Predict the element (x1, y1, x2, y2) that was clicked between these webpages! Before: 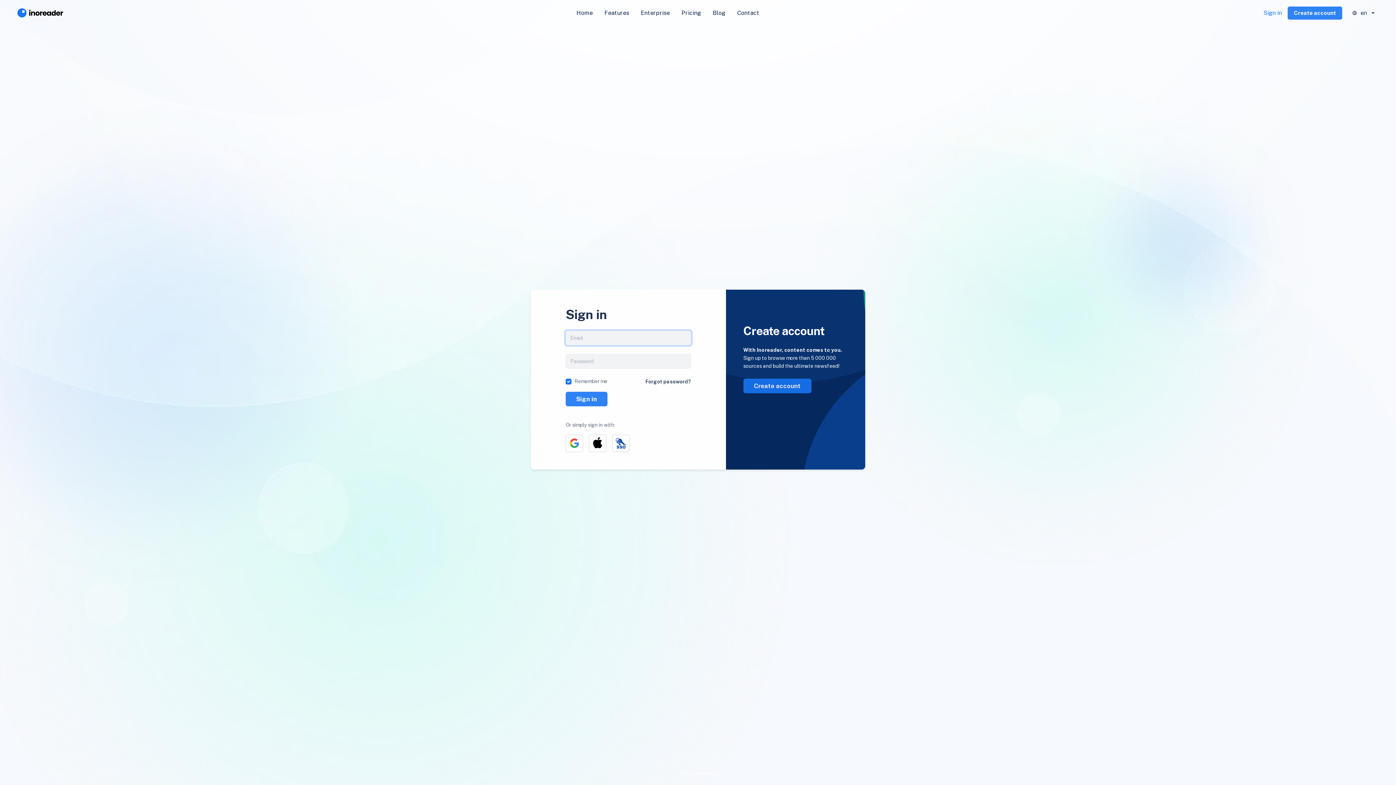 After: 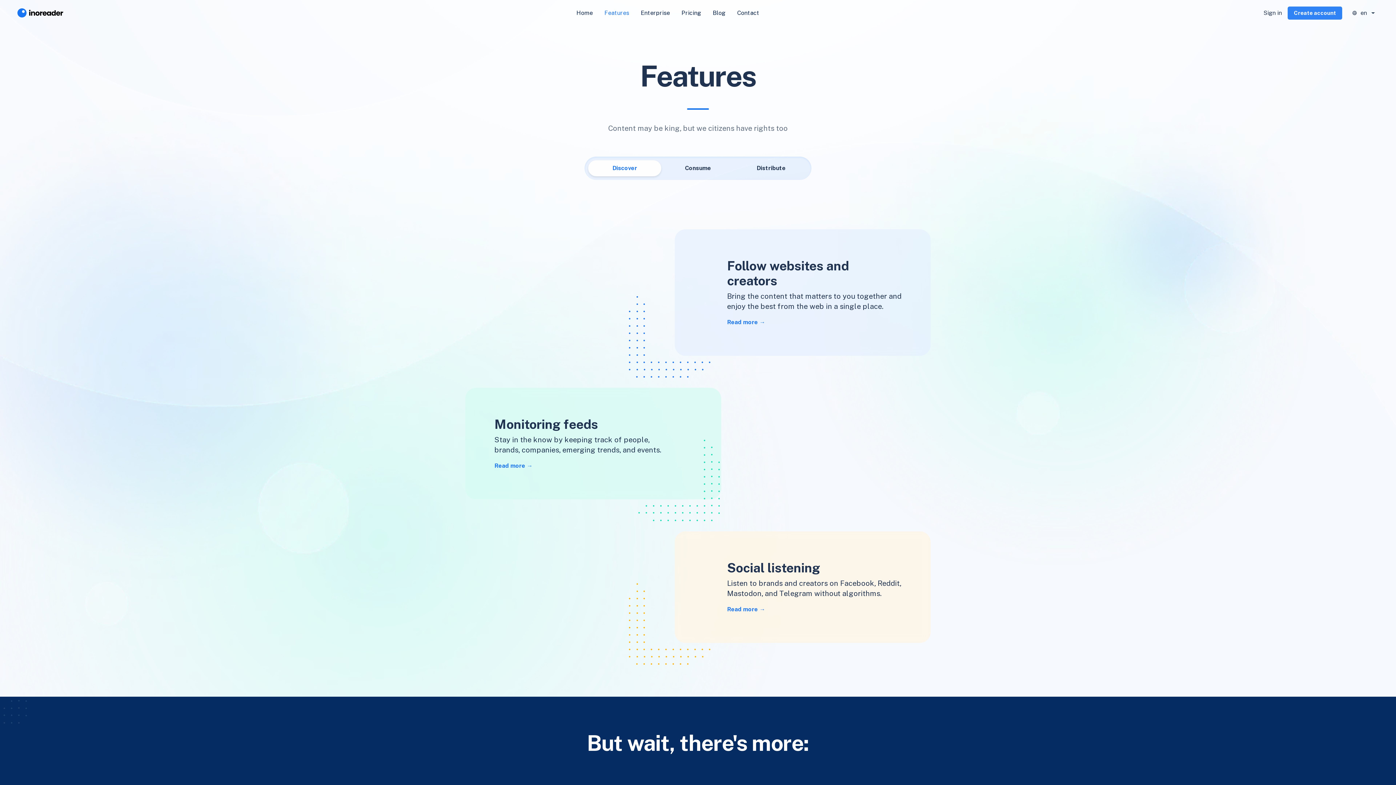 Action: bbox: (598, 5, 635, 20) label: Features